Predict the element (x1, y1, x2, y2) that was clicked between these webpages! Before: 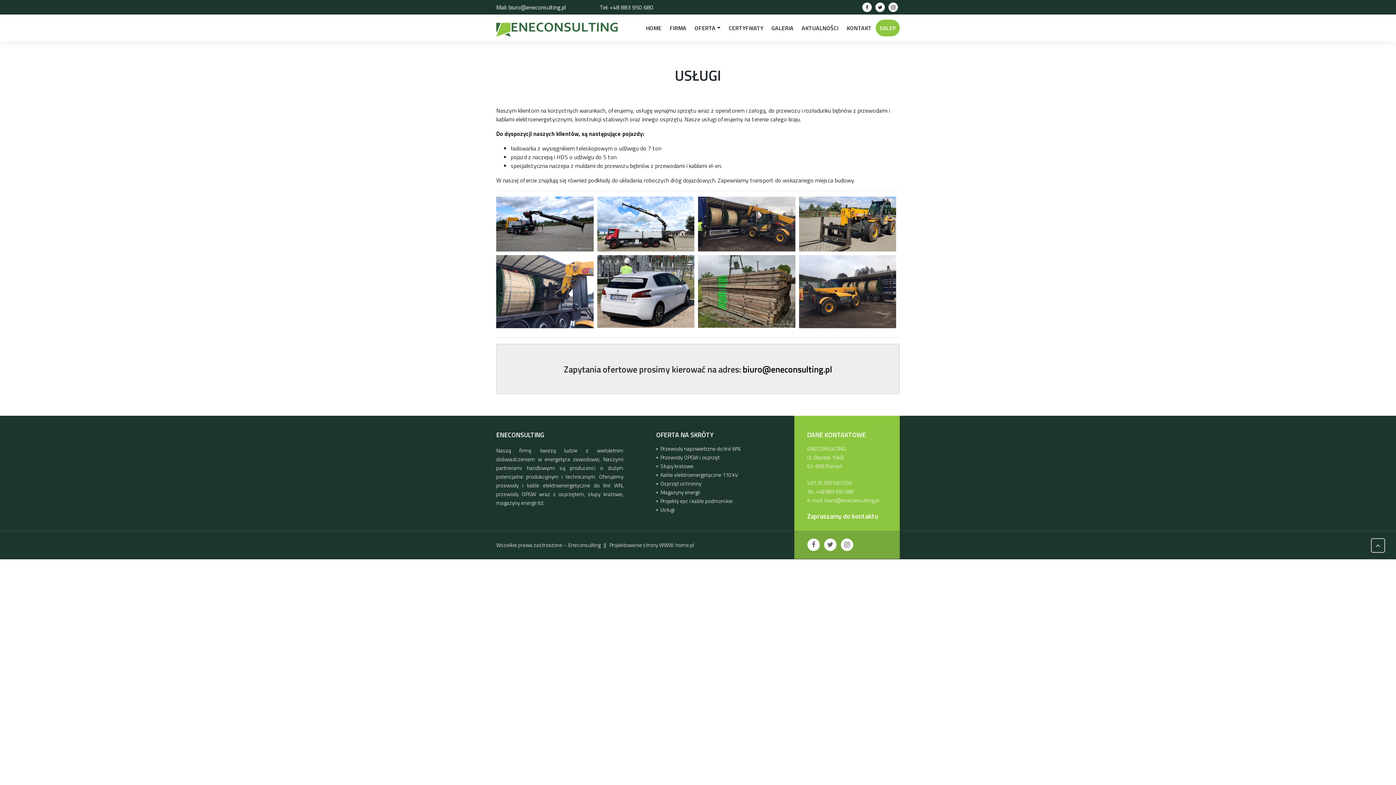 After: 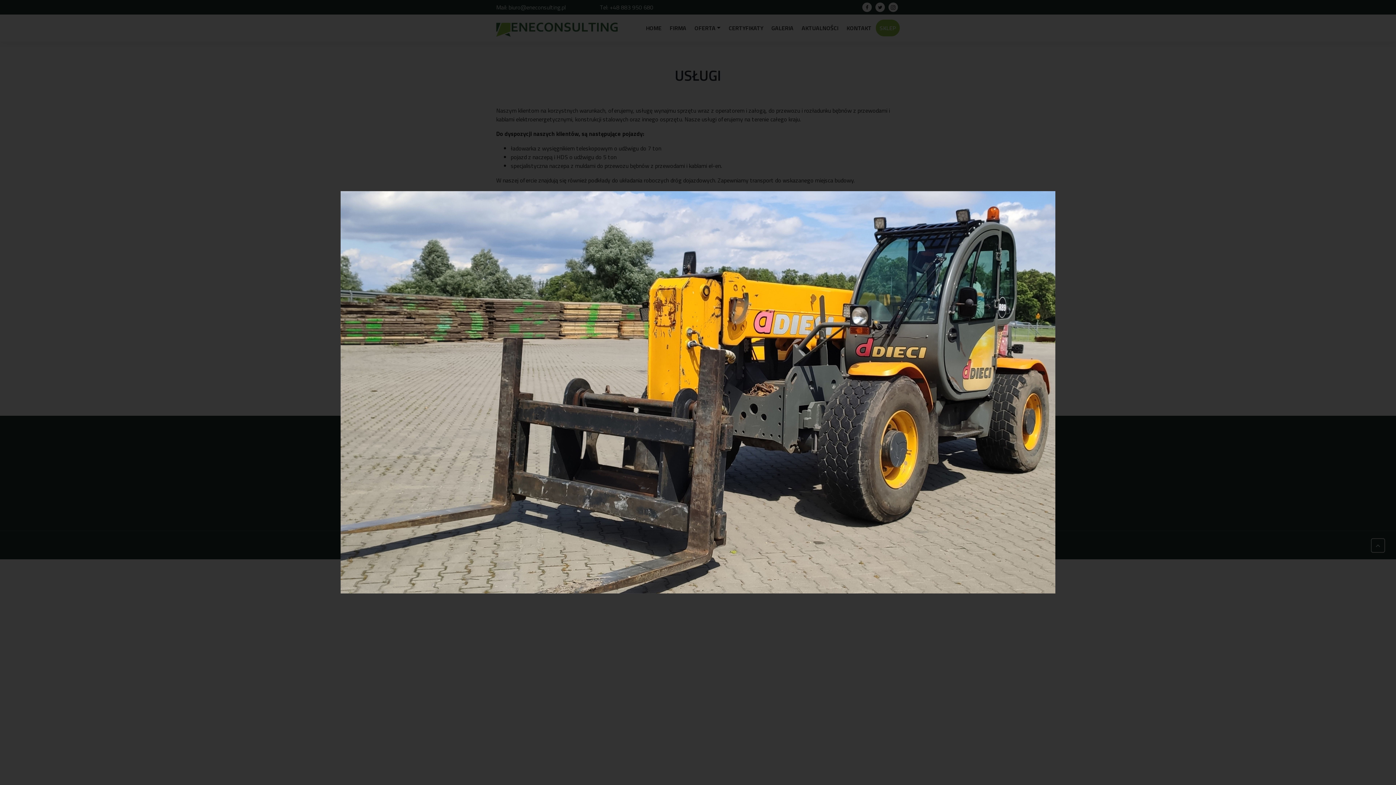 Action: bbox: (799, 219, 896, 227)